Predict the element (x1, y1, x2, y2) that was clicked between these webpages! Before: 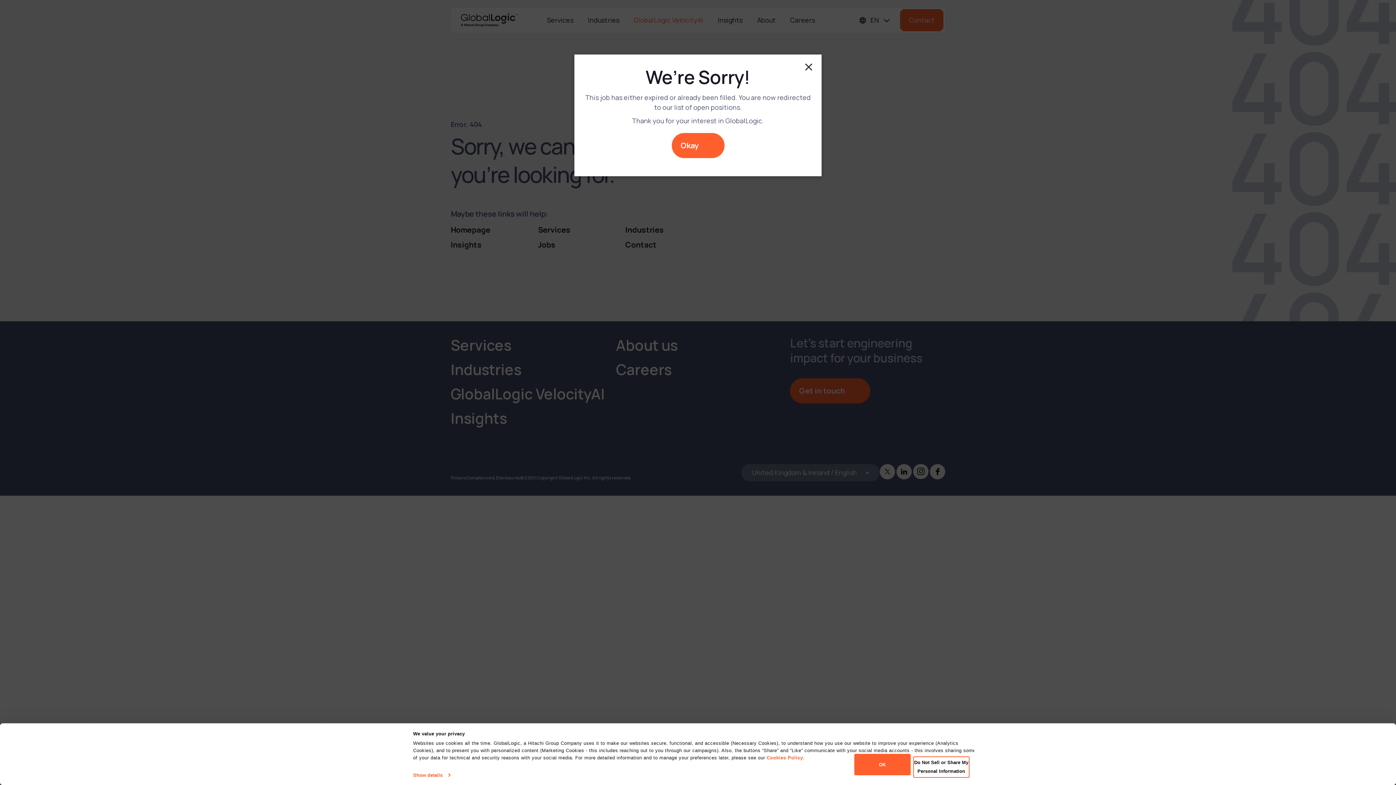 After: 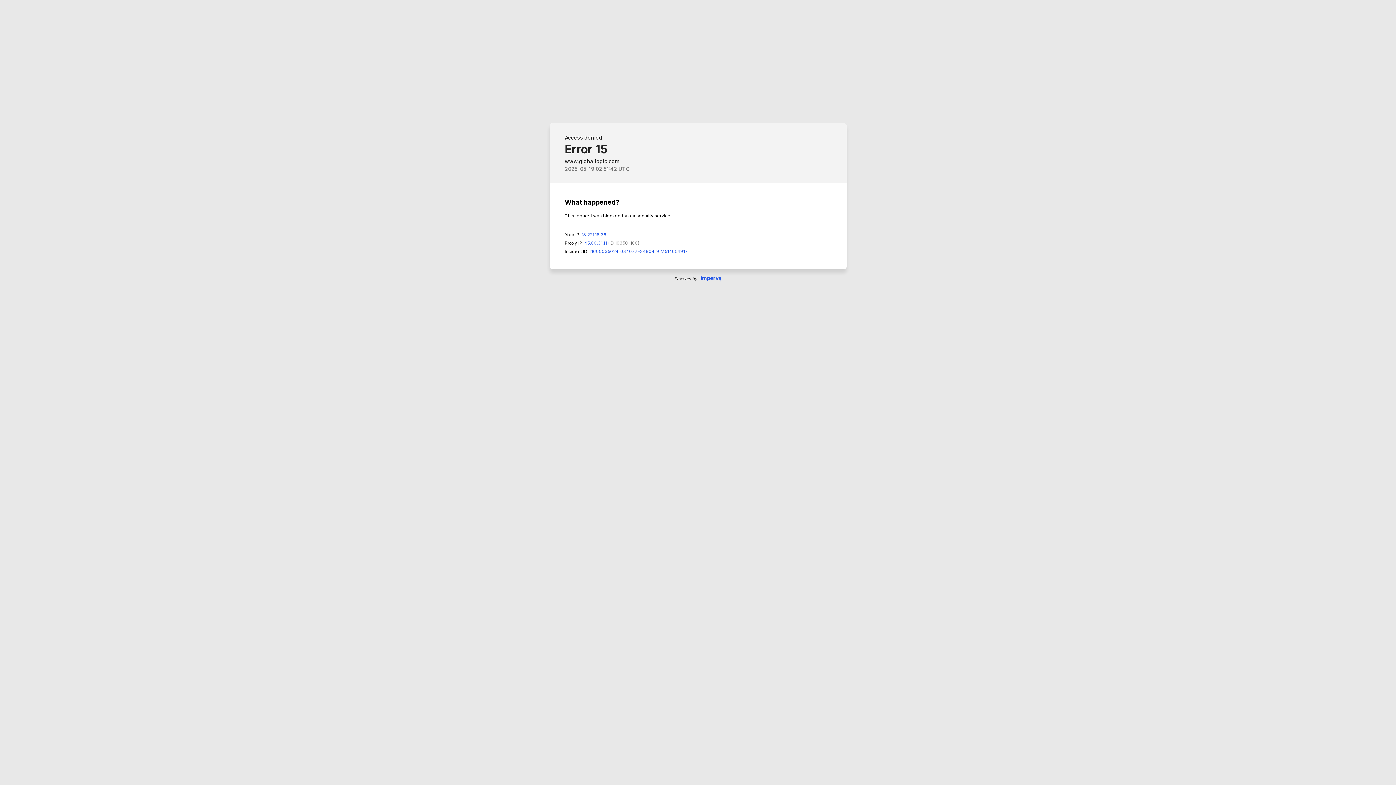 Action: bbox: (671, 133, 724, 158) label: Okay